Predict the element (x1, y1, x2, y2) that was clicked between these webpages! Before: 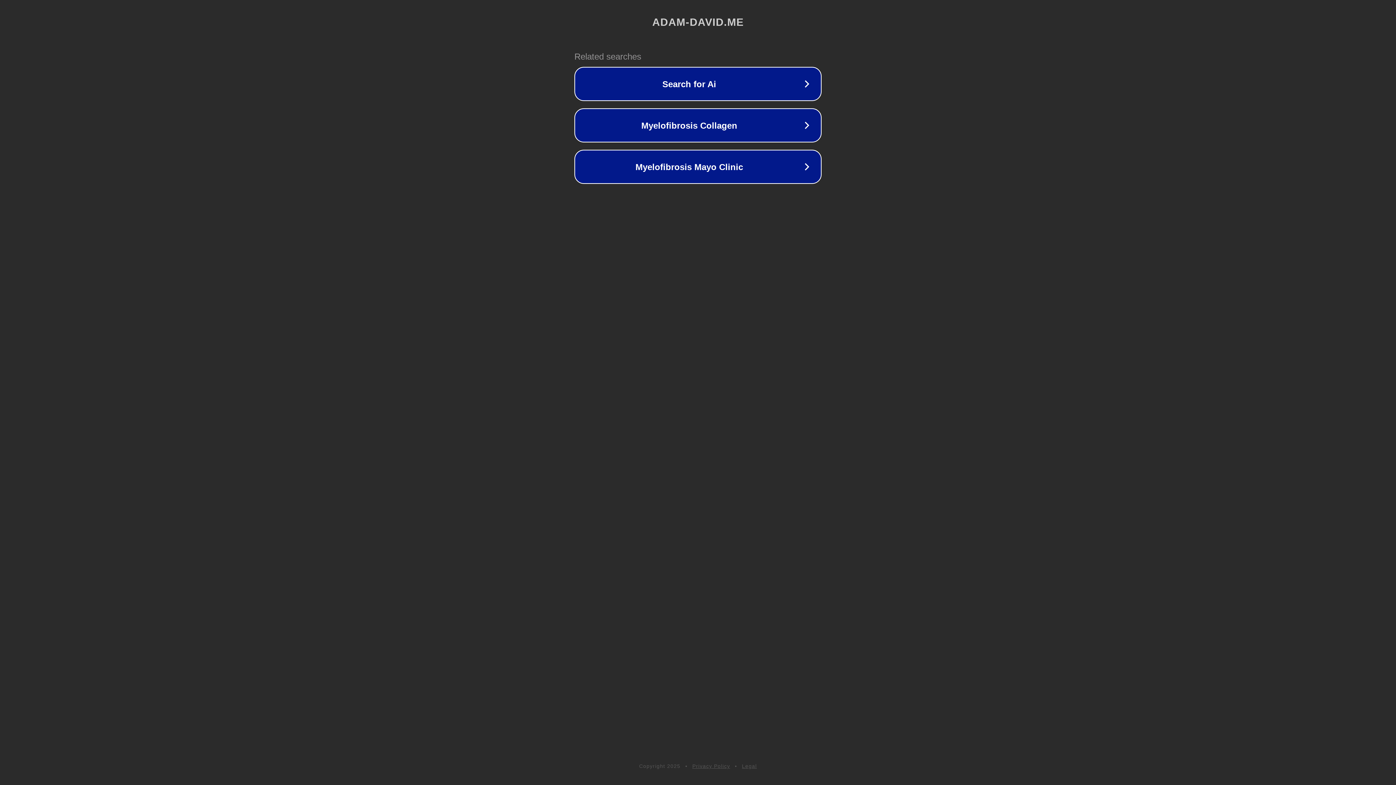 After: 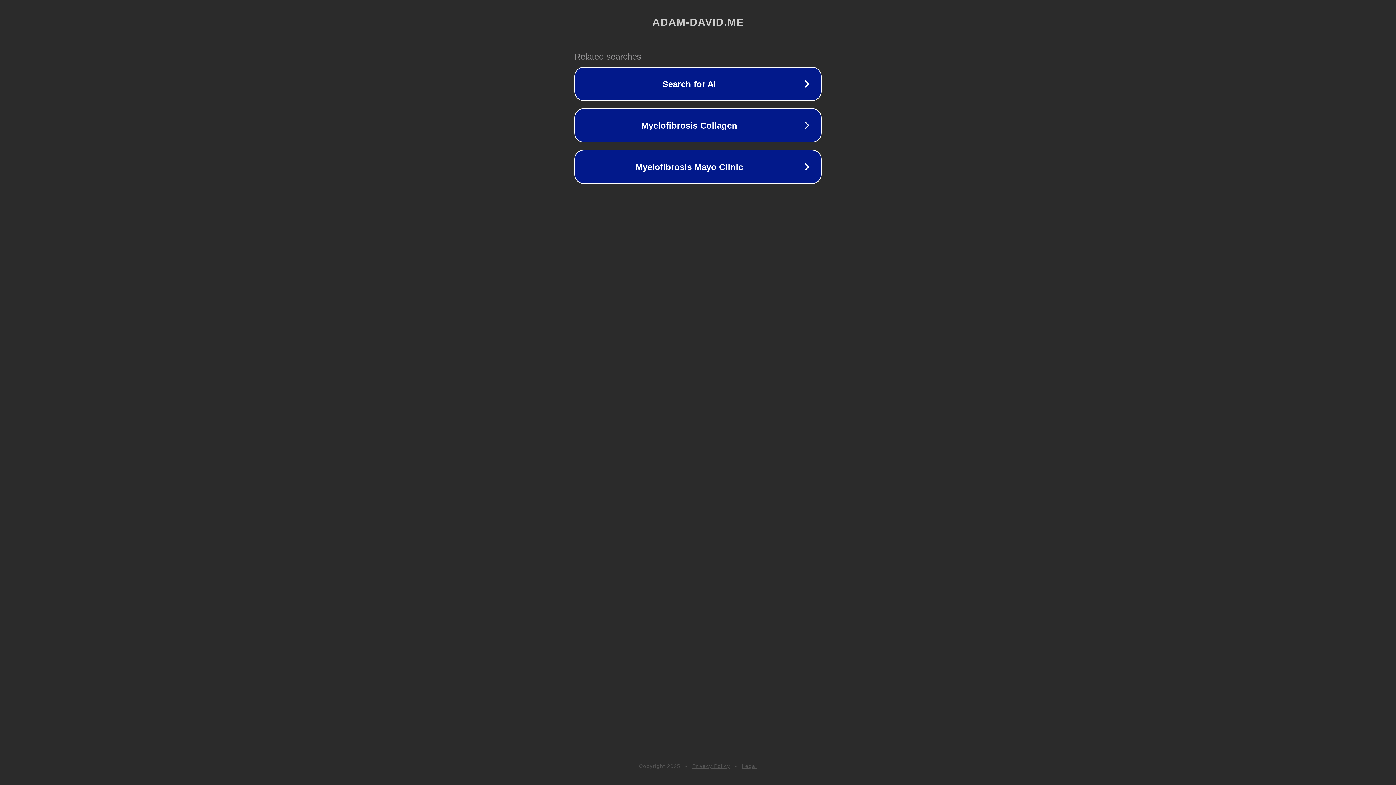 Action: label: Legal bbox: (742, 763, 757, 769)